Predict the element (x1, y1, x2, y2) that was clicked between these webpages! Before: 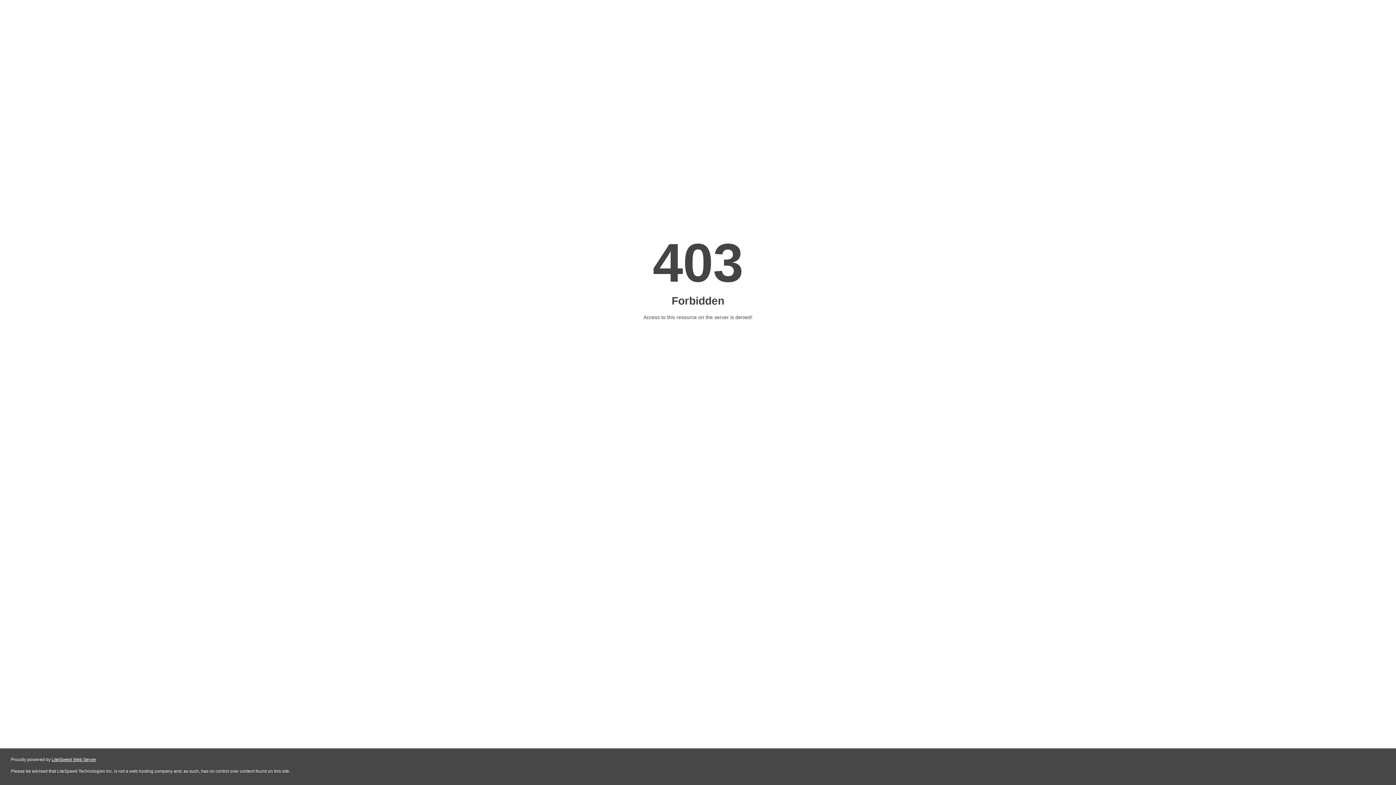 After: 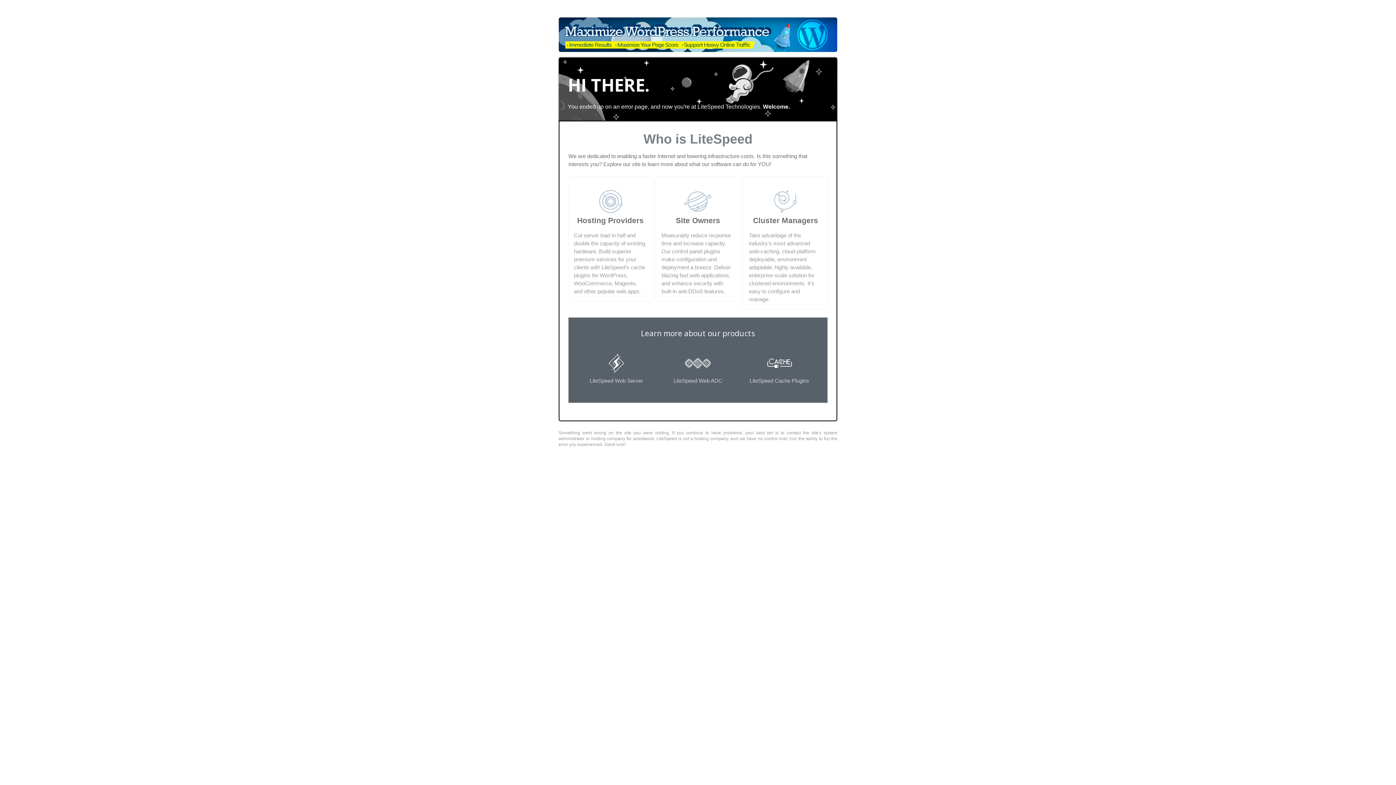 Action: bbox: (51, 757, 96, 762) label: LiteSpeed Web Server